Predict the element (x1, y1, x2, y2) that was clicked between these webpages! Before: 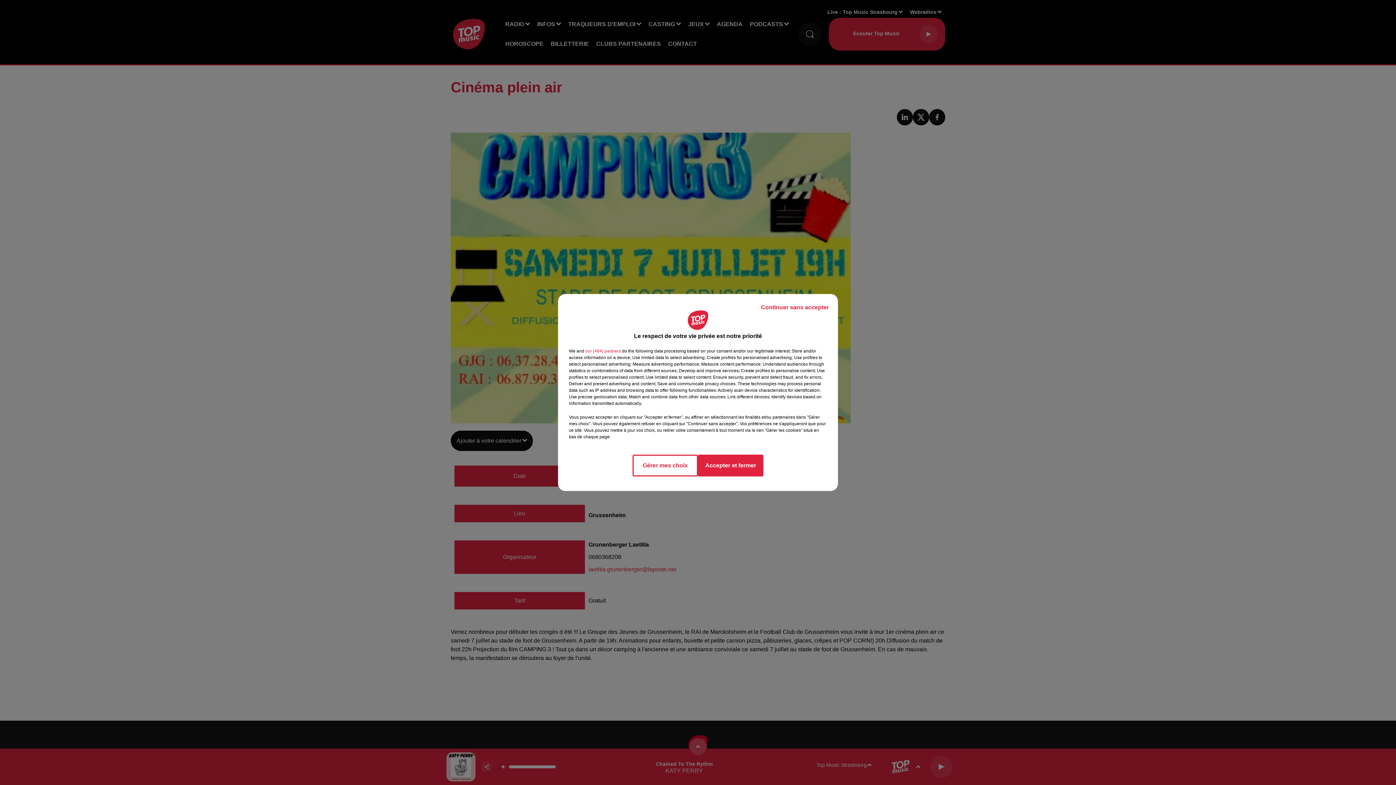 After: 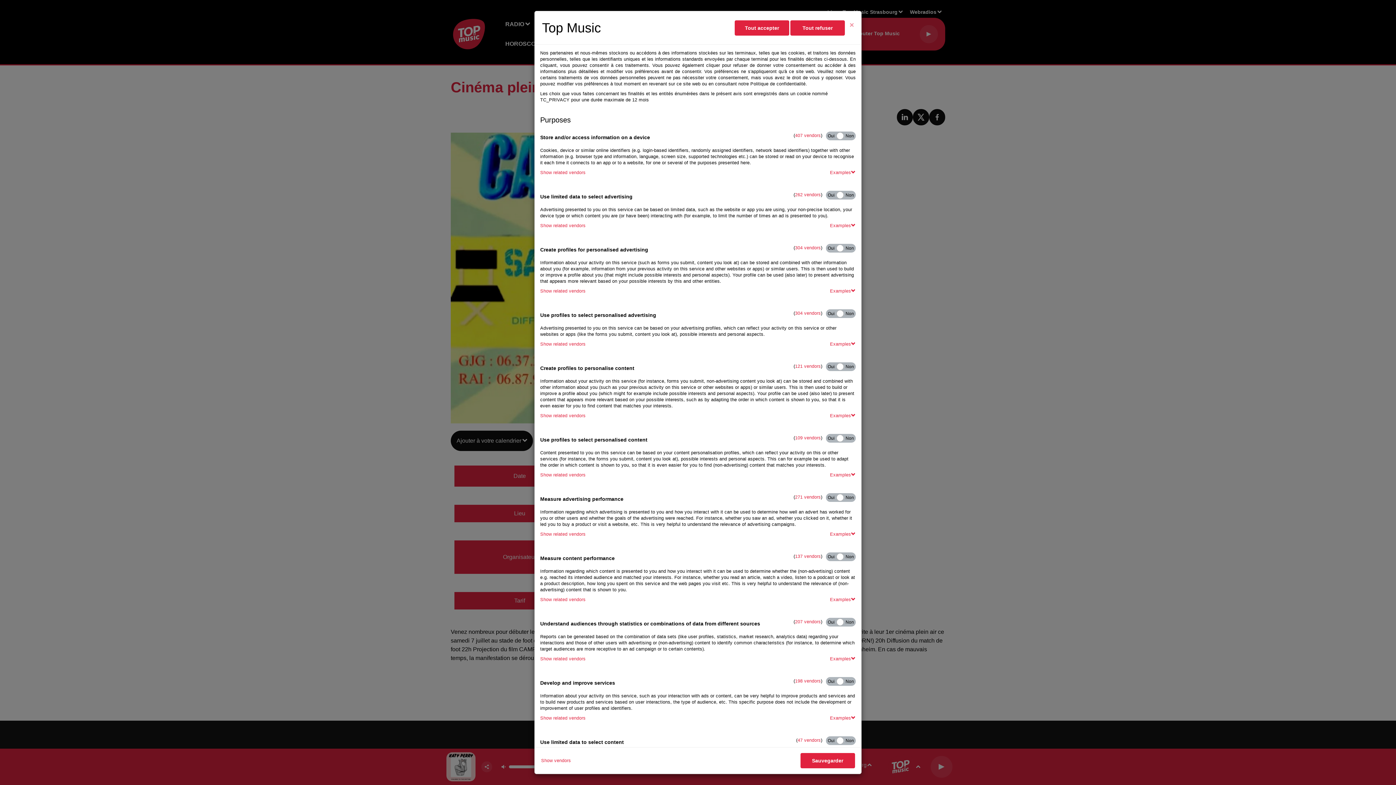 Action: label: Gérer mes choix bbox: (632, 454, 698, 476)